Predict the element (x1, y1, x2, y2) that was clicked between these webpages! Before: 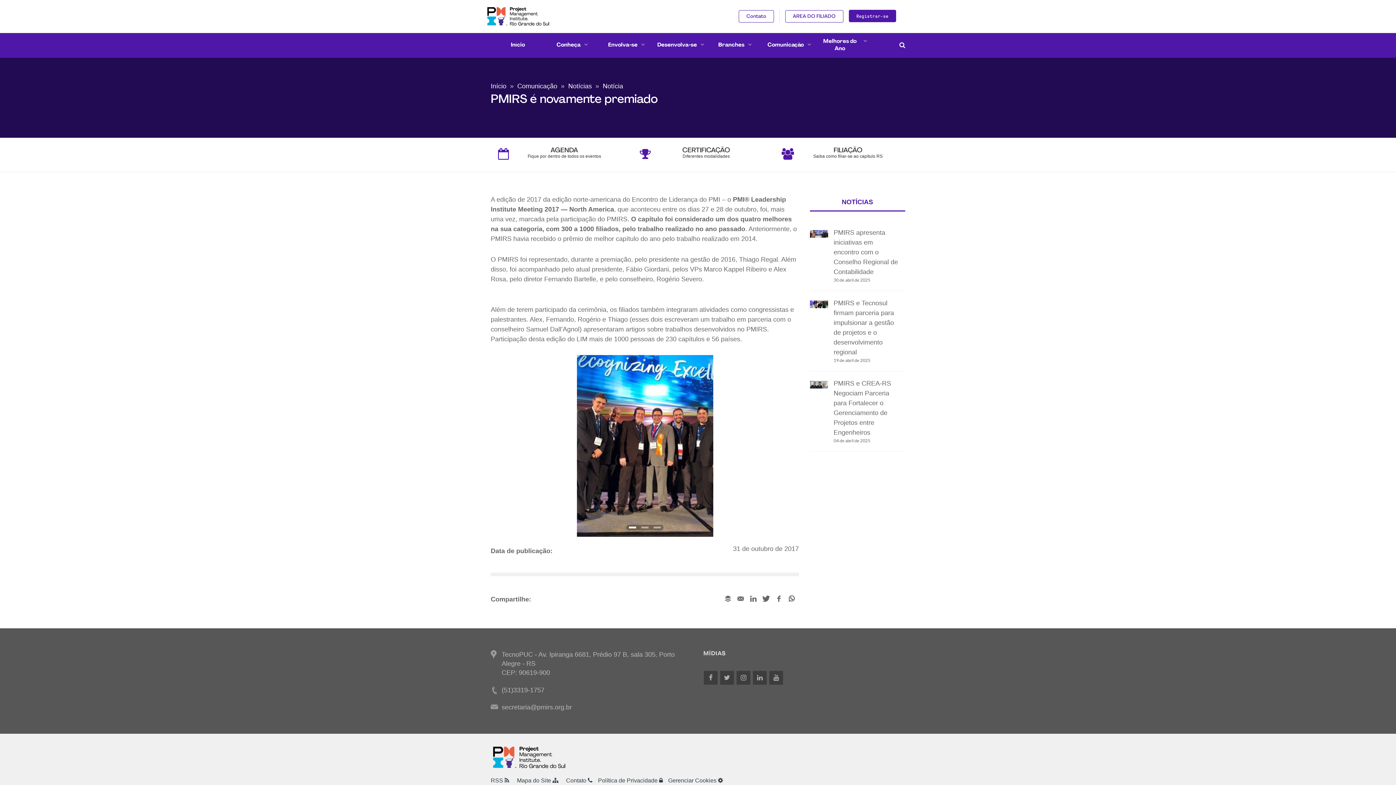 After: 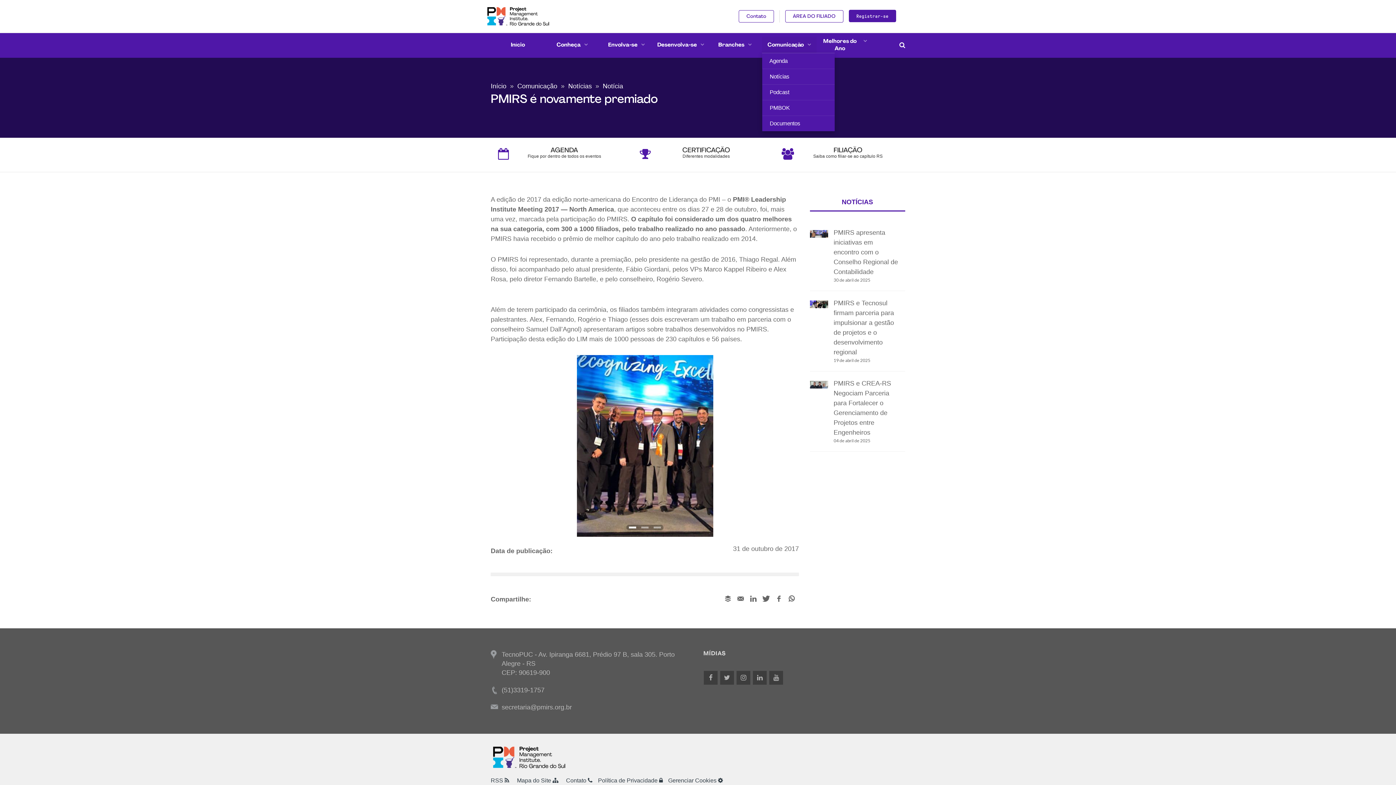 Action: bbox: (762, 36, 816, 54) label: Comunicação